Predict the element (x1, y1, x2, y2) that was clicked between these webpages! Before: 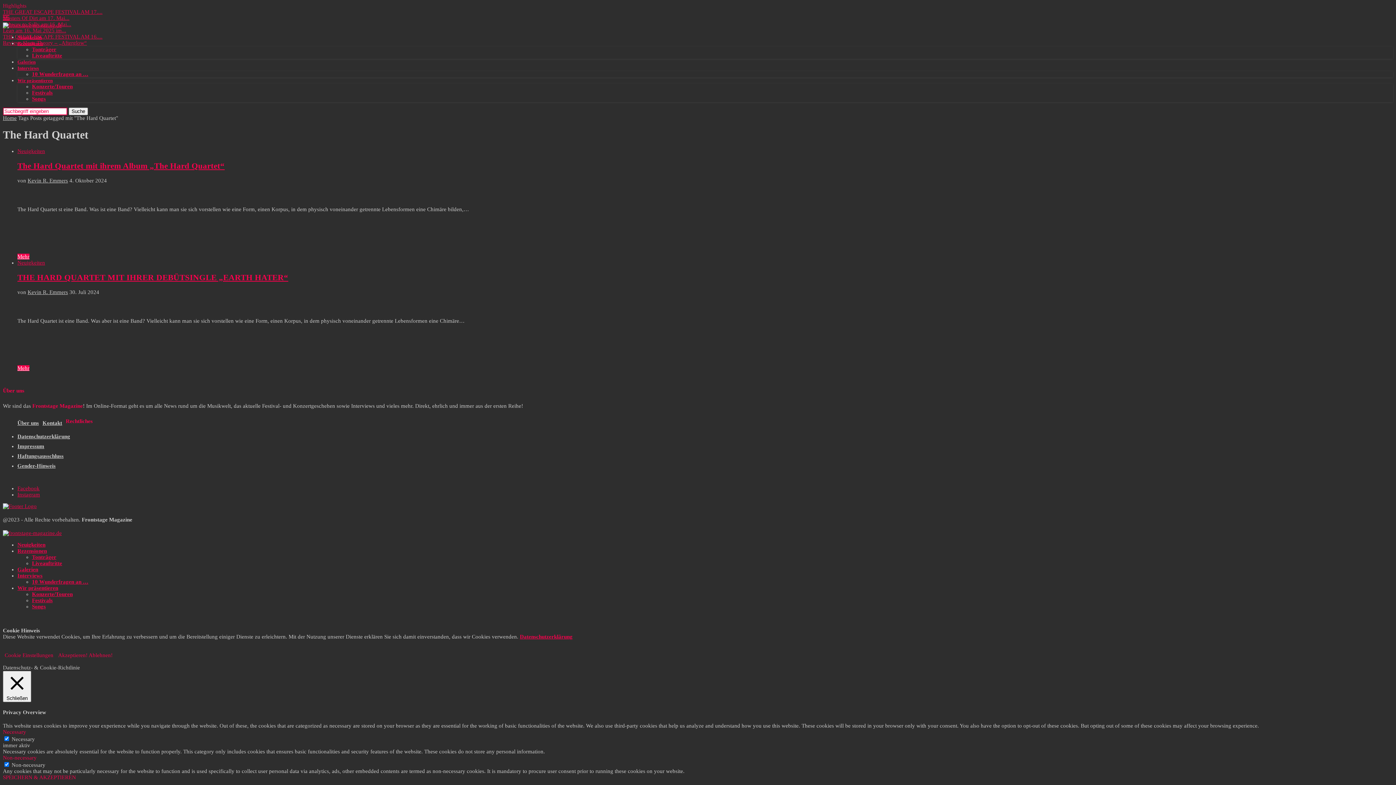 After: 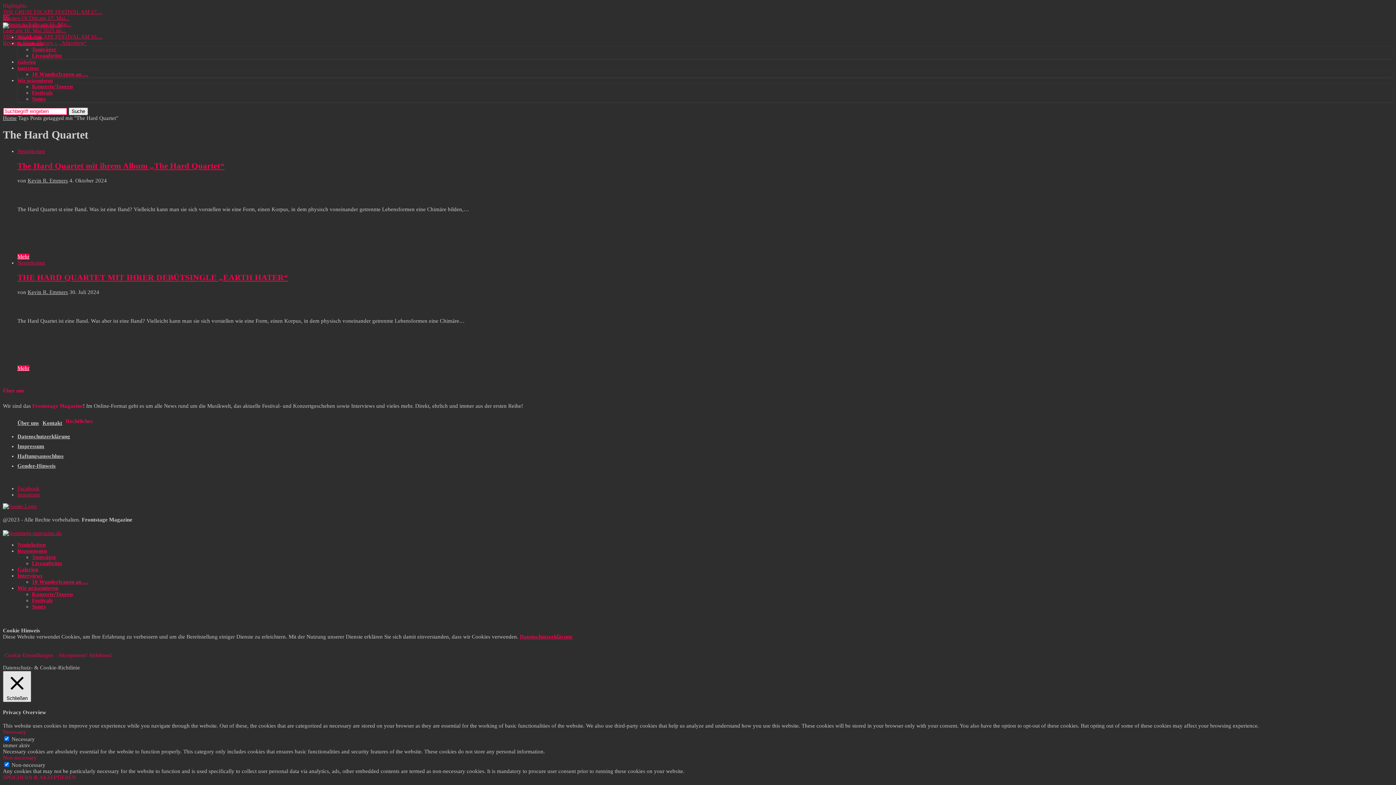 Action: bbox: (2, 671, 31, 702) label:  Schließen